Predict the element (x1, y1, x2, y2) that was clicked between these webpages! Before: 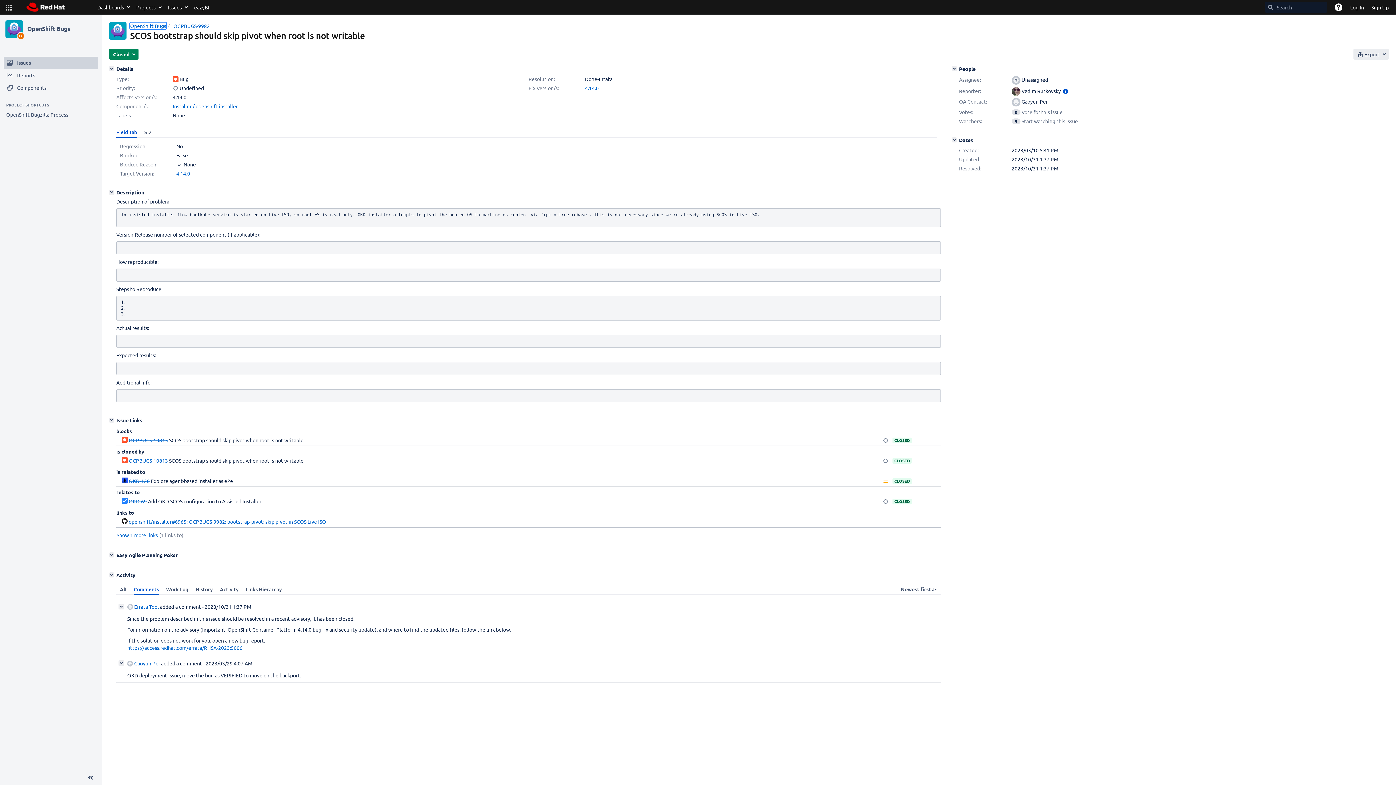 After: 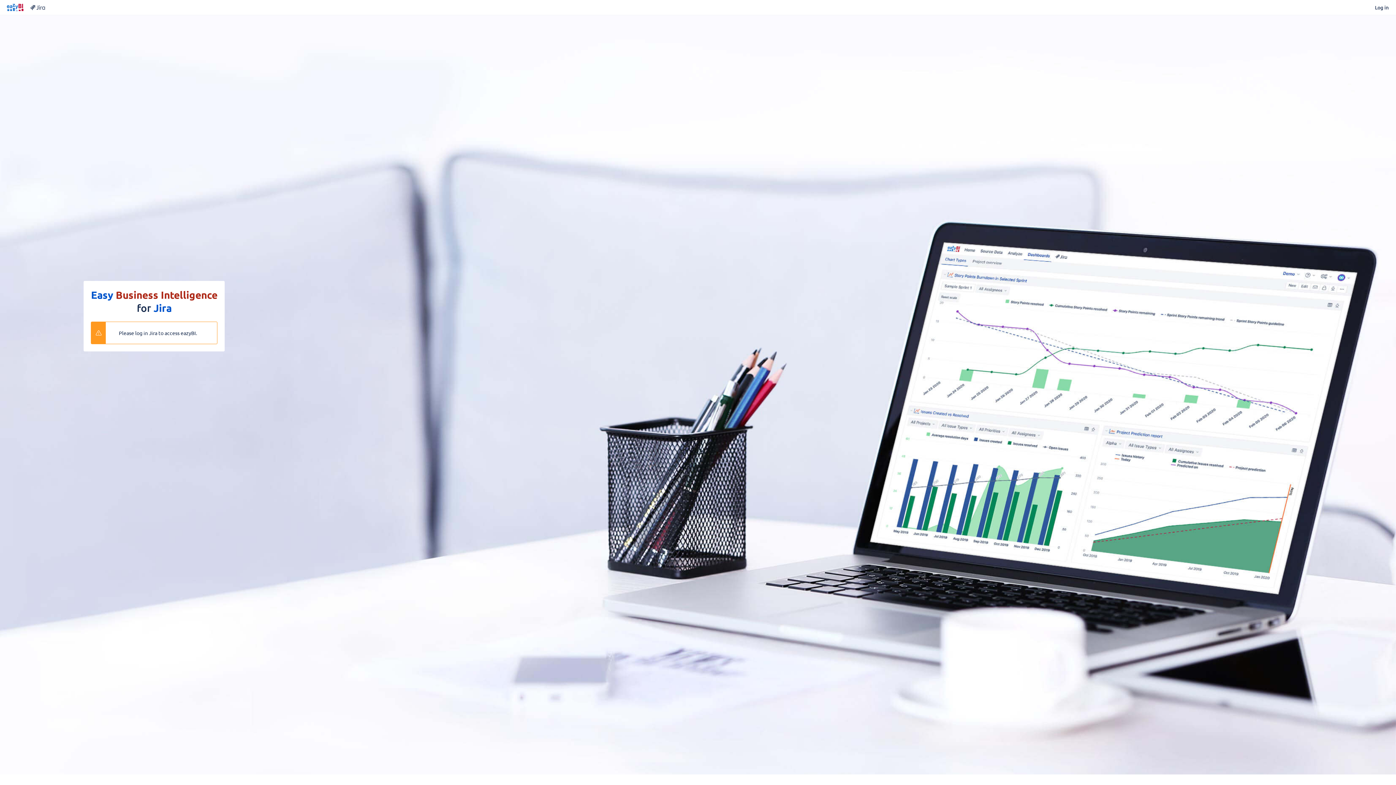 Action: bbox: (190, 0, 213, 14) label: eazyBI